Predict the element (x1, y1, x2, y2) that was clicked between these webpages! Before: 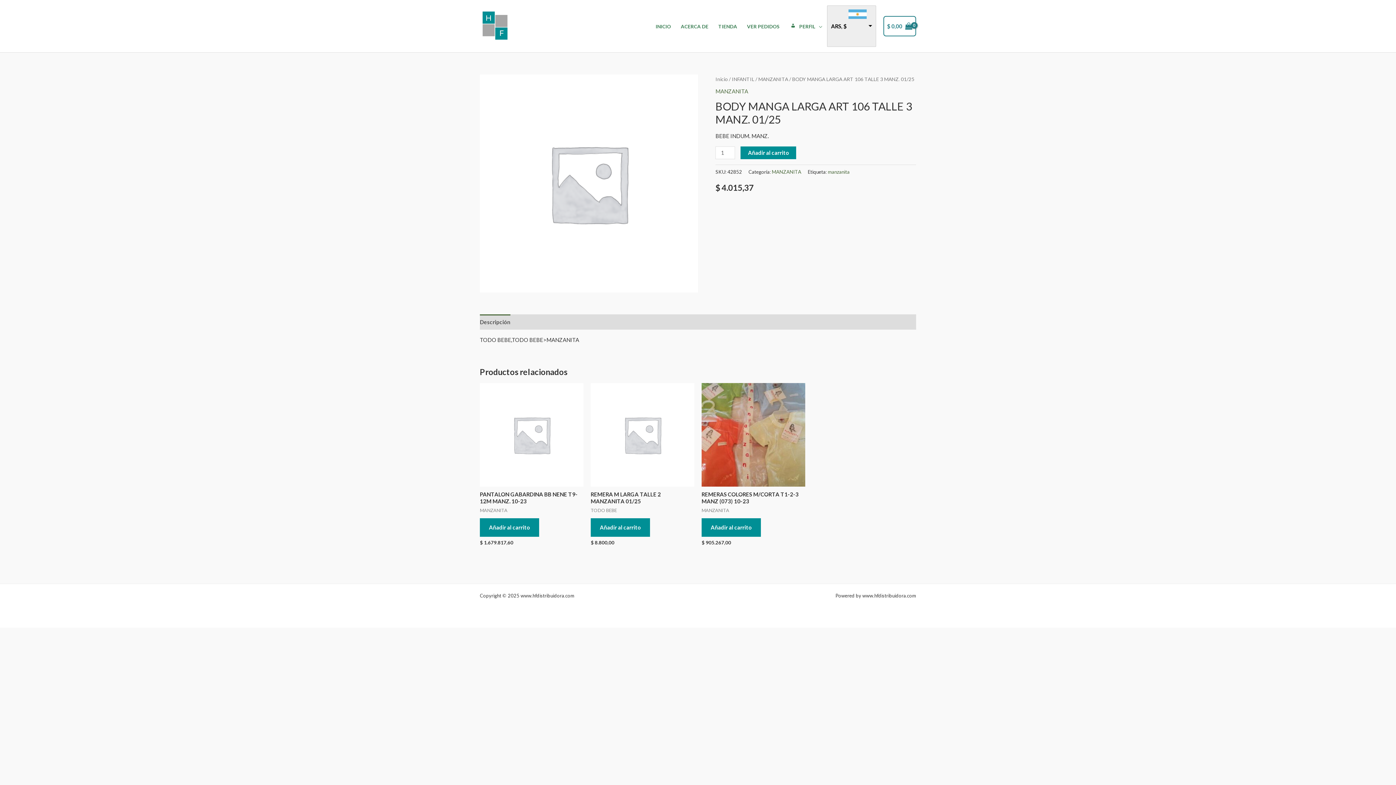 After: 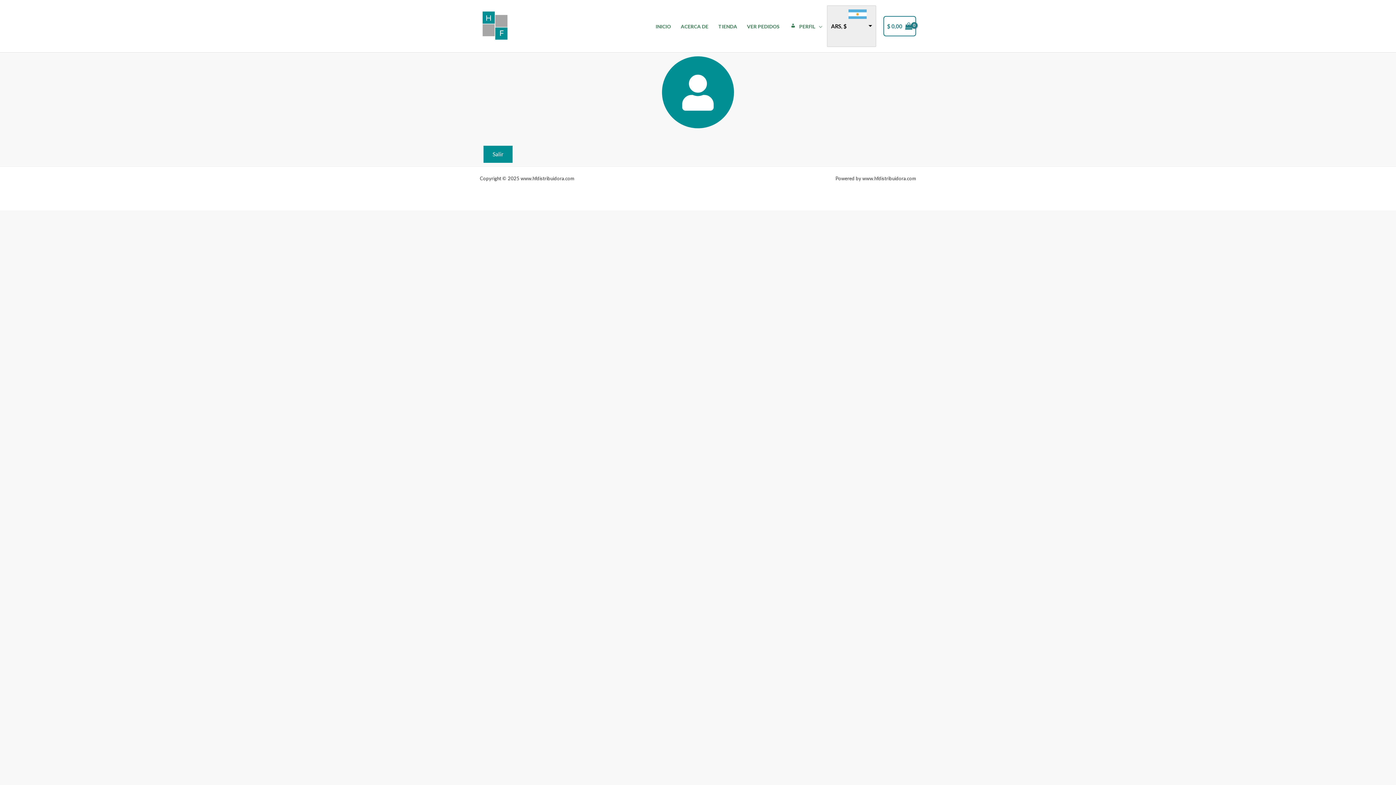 Action: bbox: (784, 13, 827, 39) label: PERFIL